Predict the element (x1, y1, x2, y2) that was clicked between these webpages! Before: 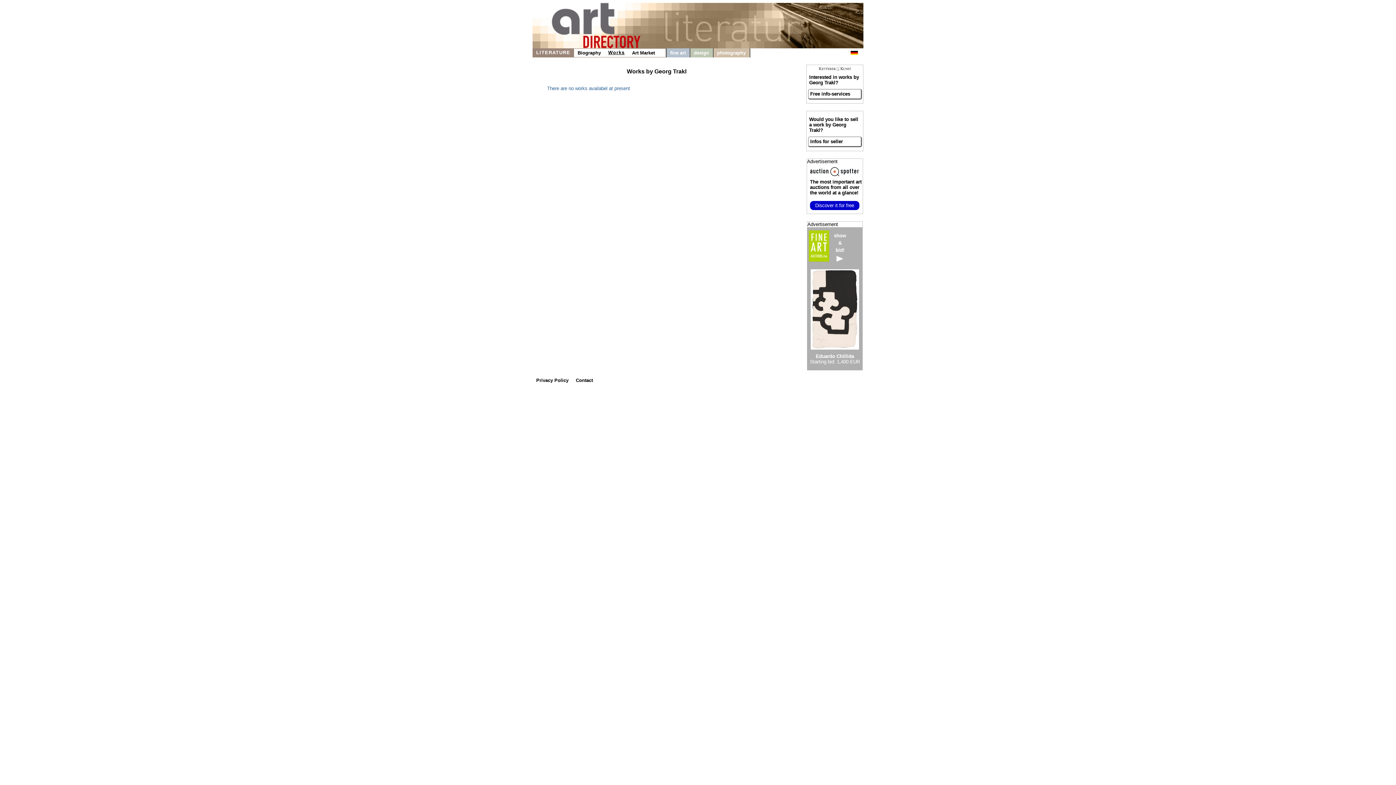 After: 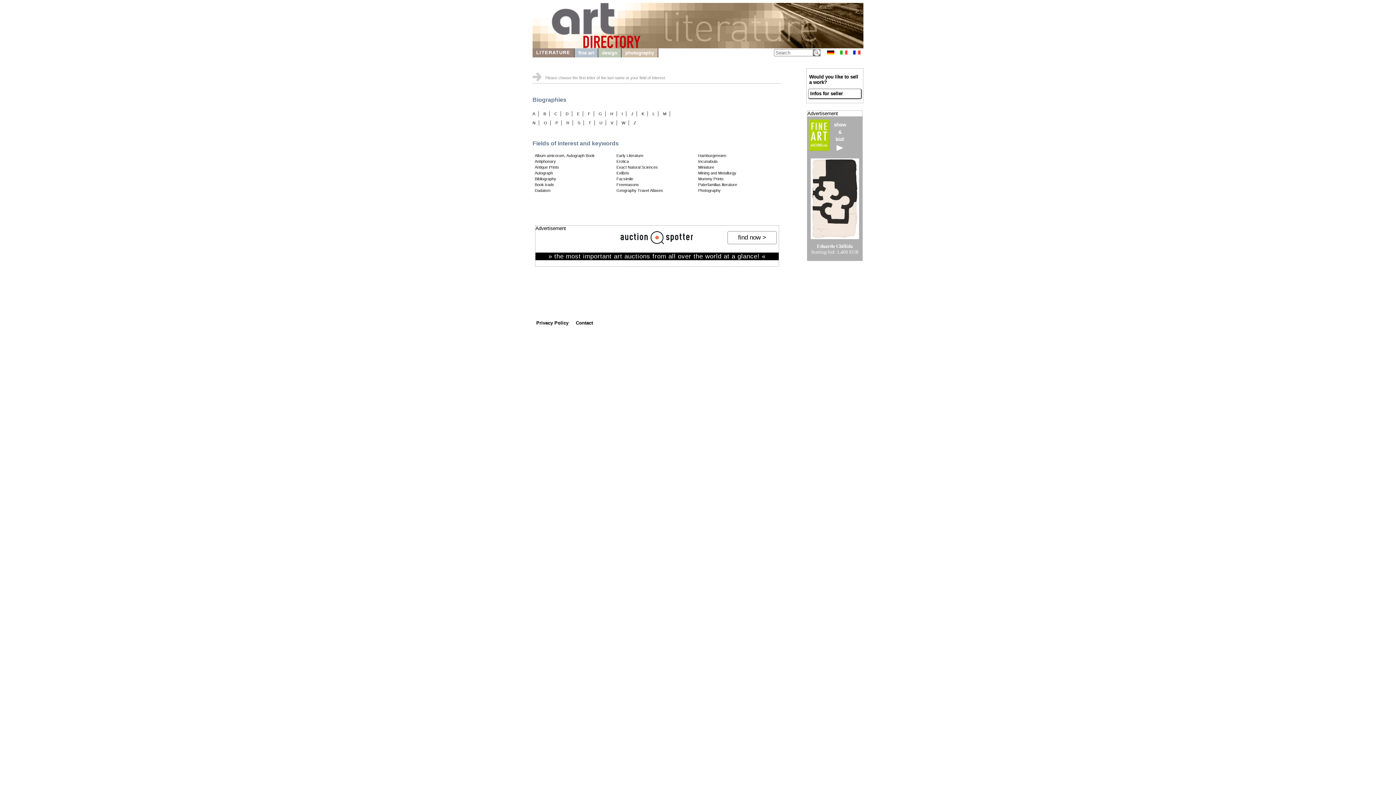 Action: label: LITERATURE bbox: (532, 48, 574, 57)